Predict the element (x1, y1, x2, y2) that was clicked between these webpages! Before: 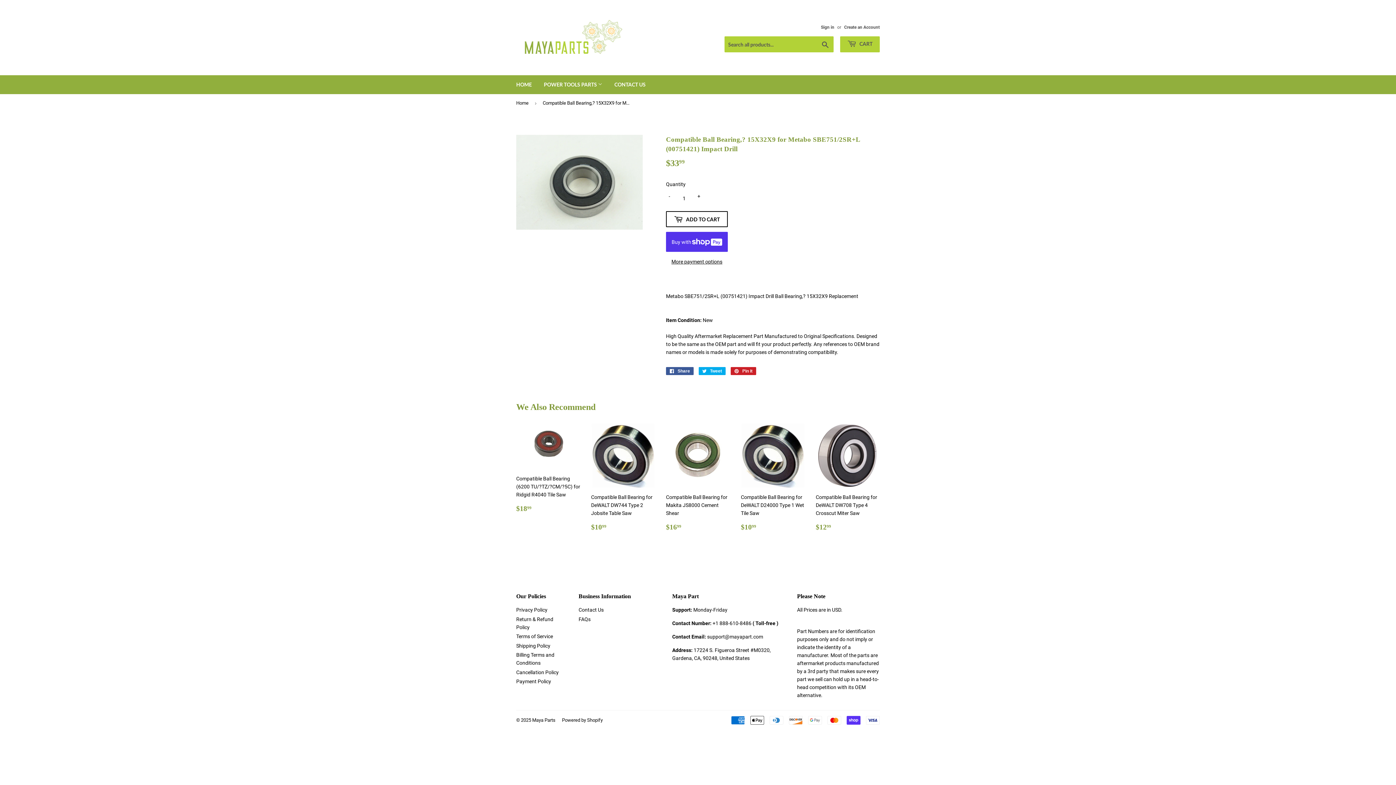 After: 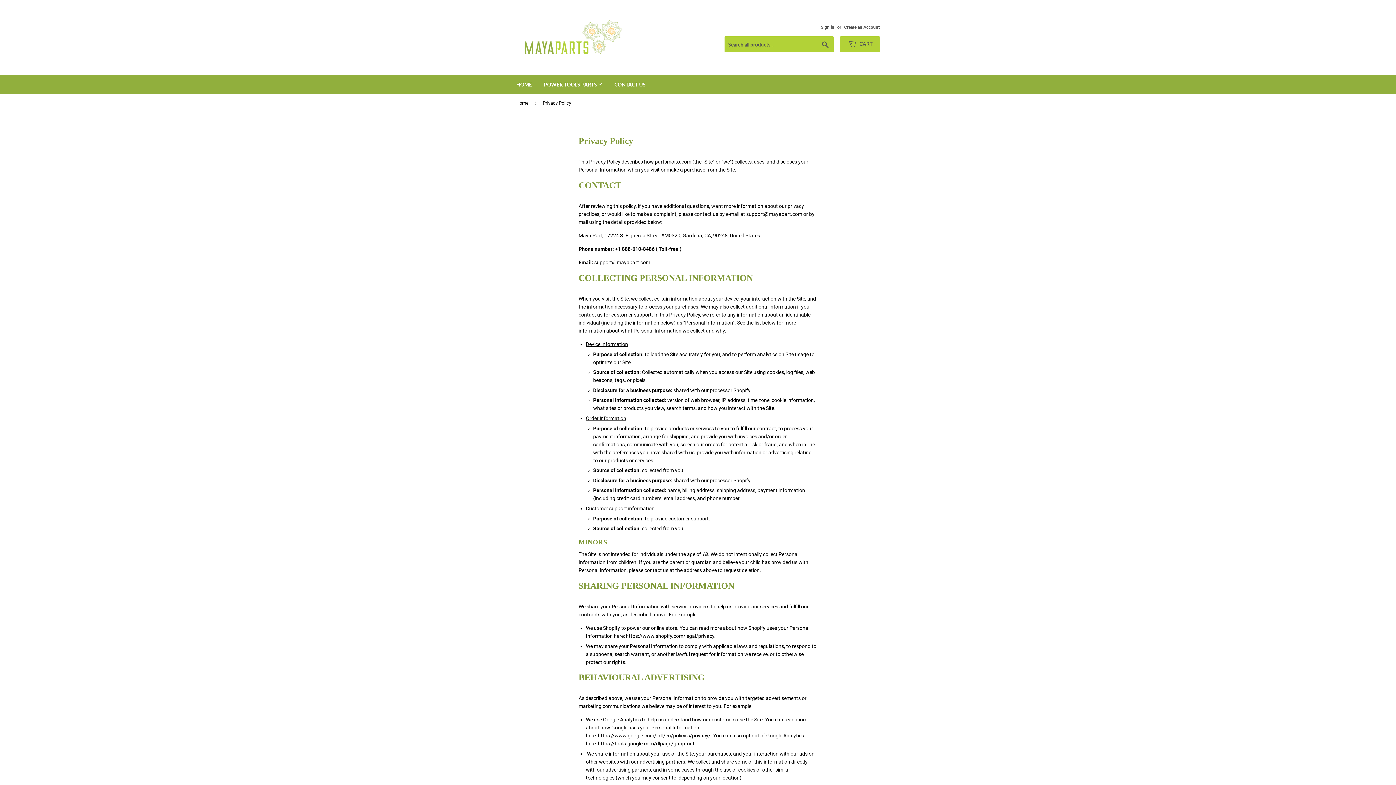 Action: label: Privacy Policy bbox: (516, 607, 547, 613)